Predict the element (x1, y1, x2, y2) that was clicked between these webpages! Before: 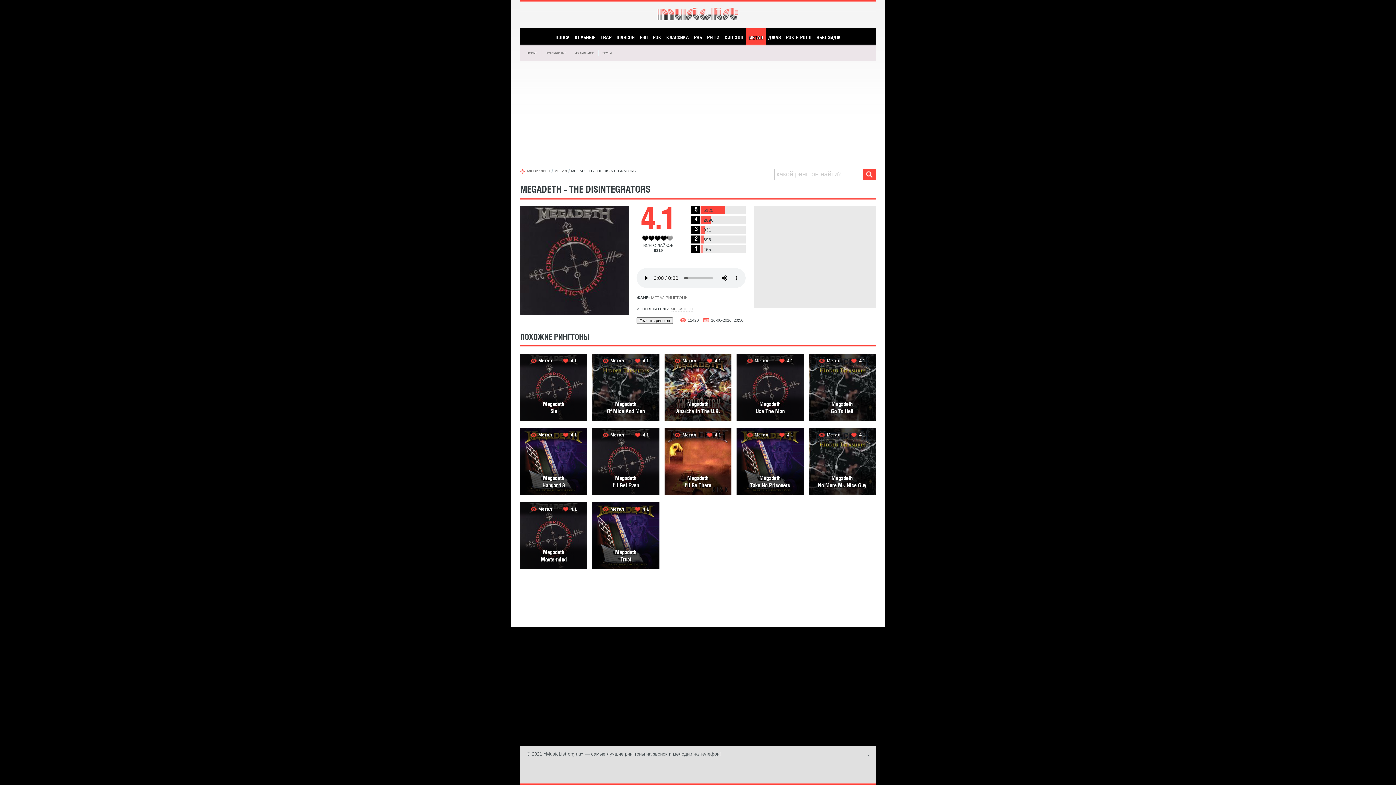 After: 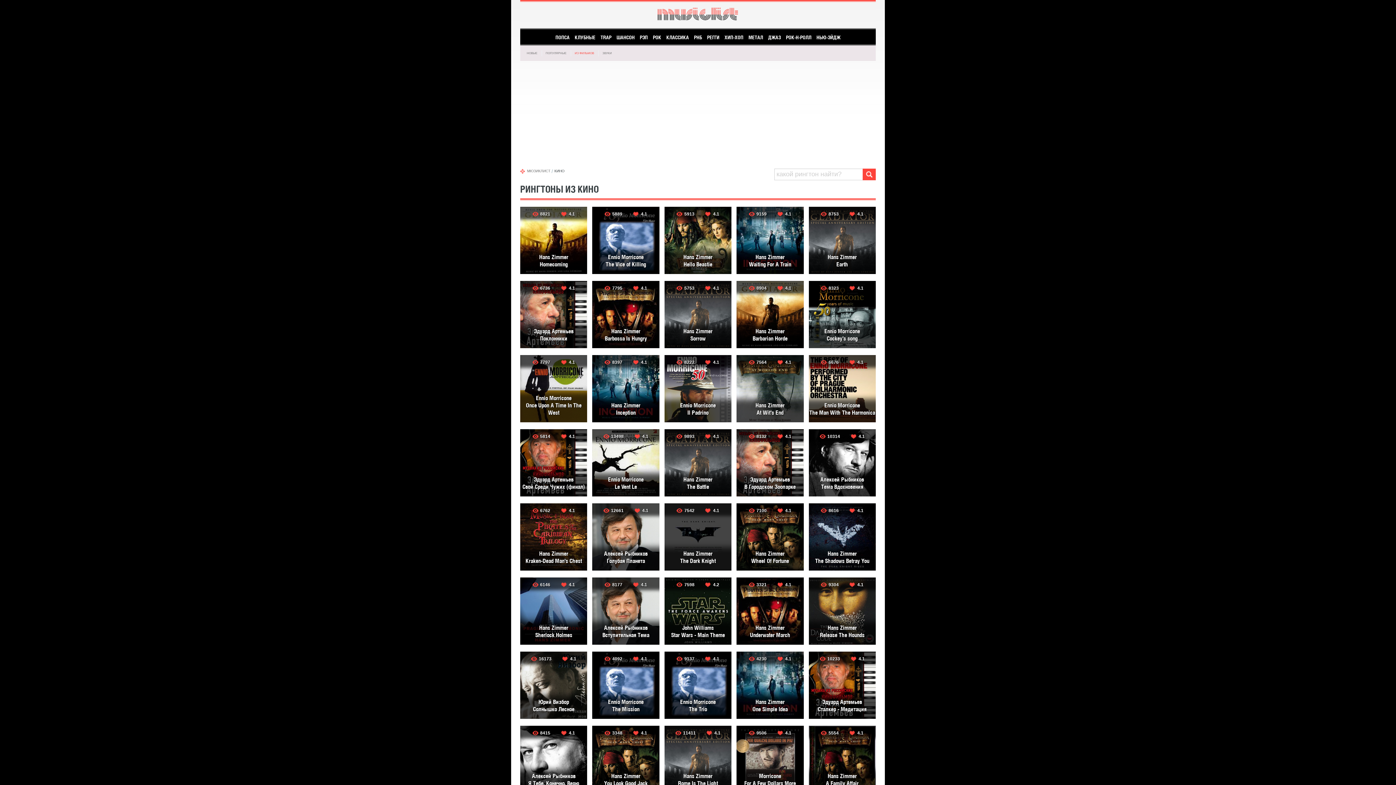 Action: bbox: (574, 51, 594, 54) label: ИЗ ФИЛЬМОВ